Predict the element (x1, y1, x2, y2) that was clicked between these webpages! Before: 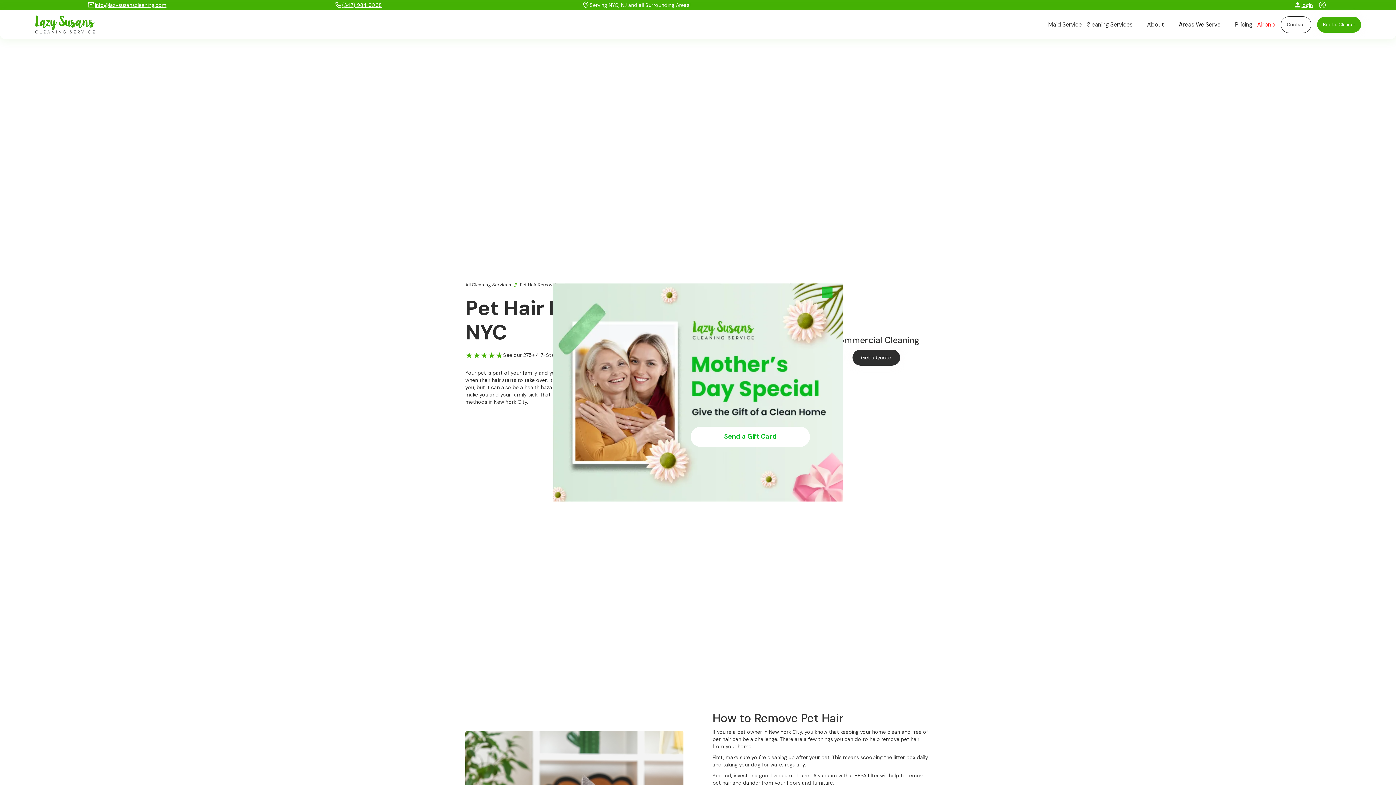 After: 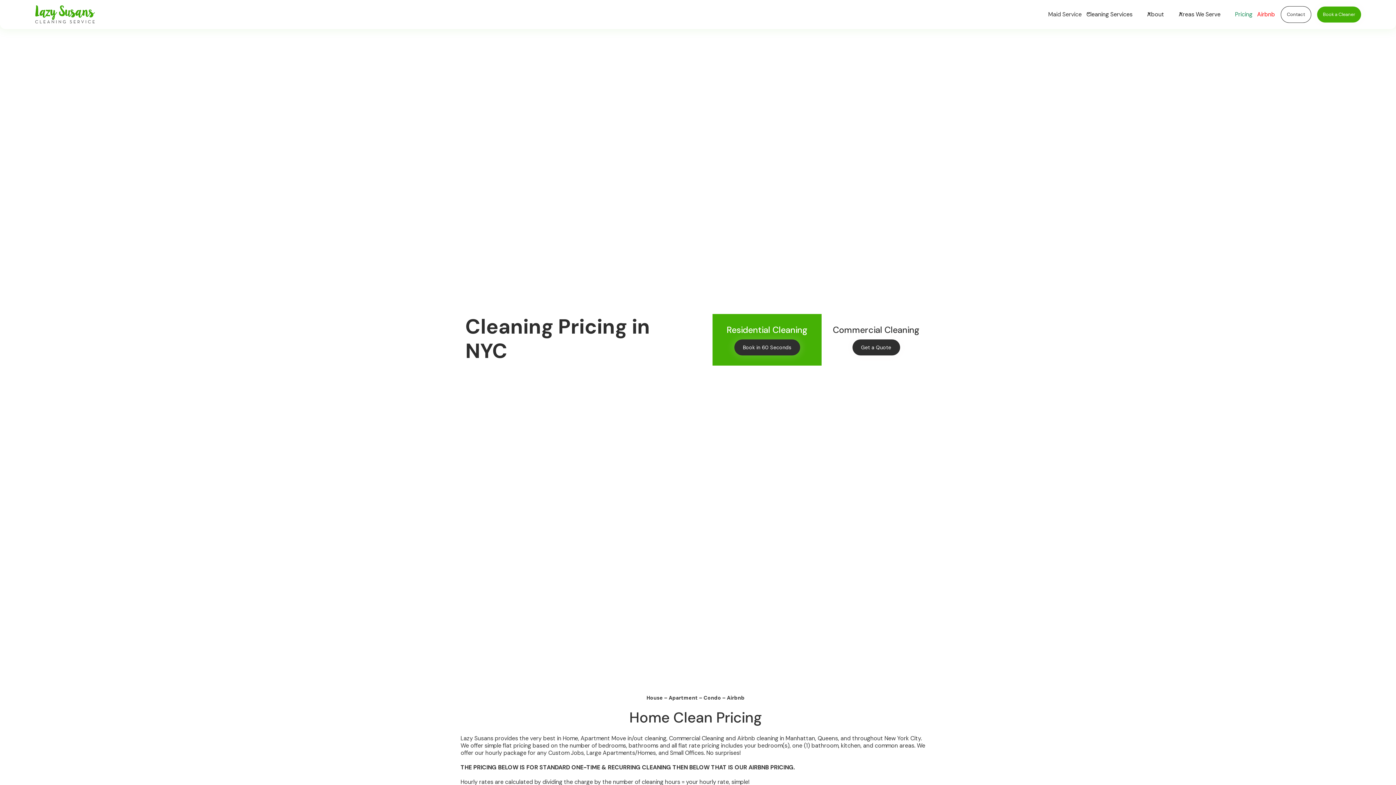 Action: label: Pricing bbox: (1235, 18, 1257, 31)